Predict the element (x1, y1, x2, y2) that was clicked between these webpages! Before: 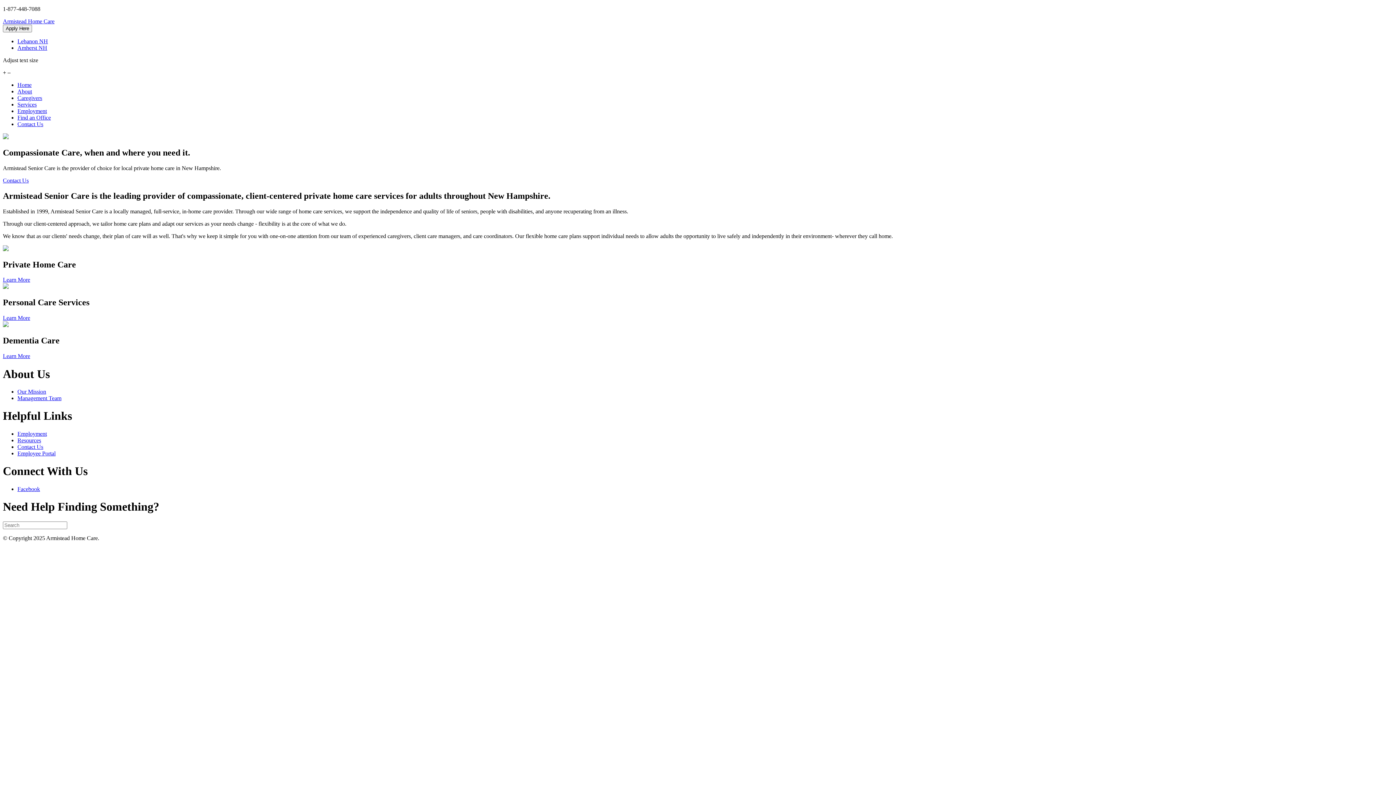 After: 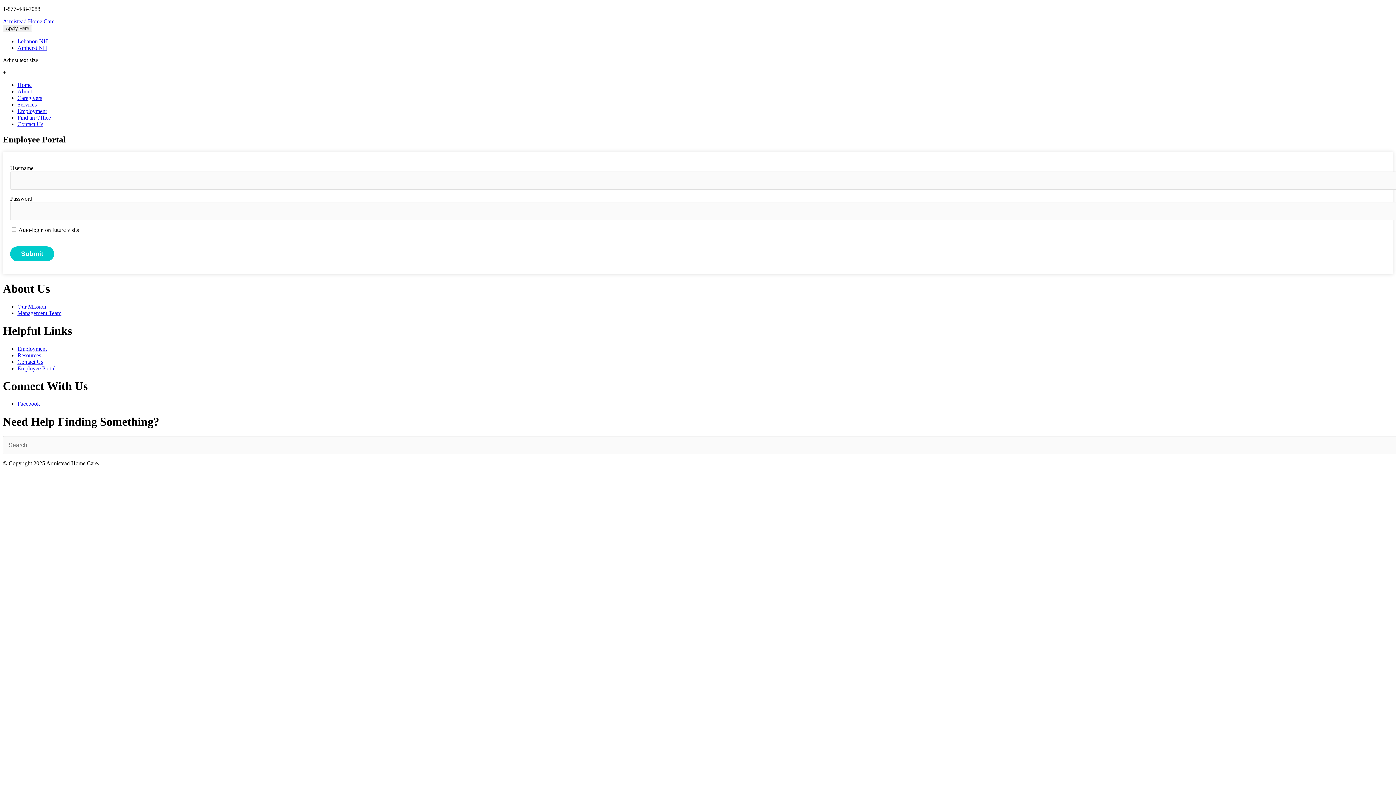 Action: label: Employee Portal bbox: (17, 450, 55, 456)